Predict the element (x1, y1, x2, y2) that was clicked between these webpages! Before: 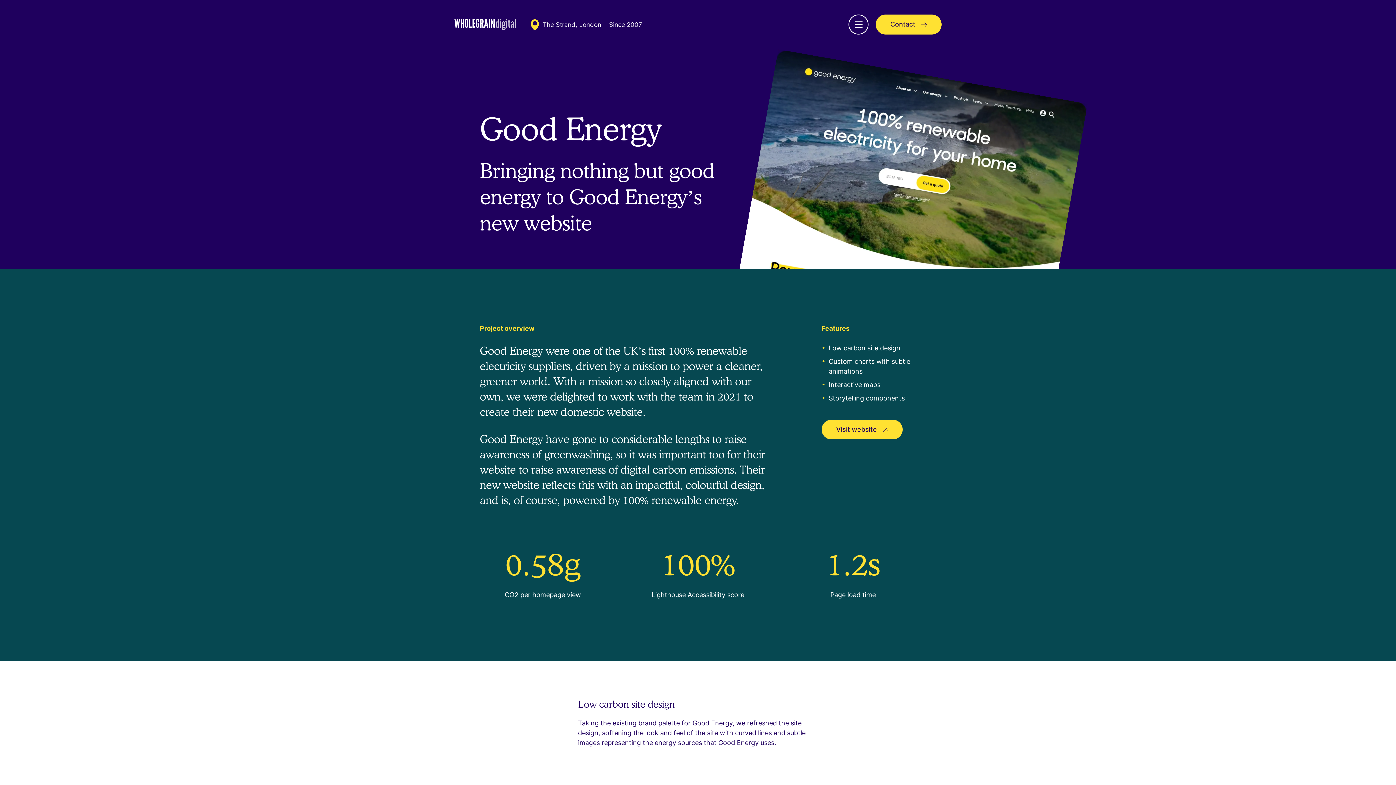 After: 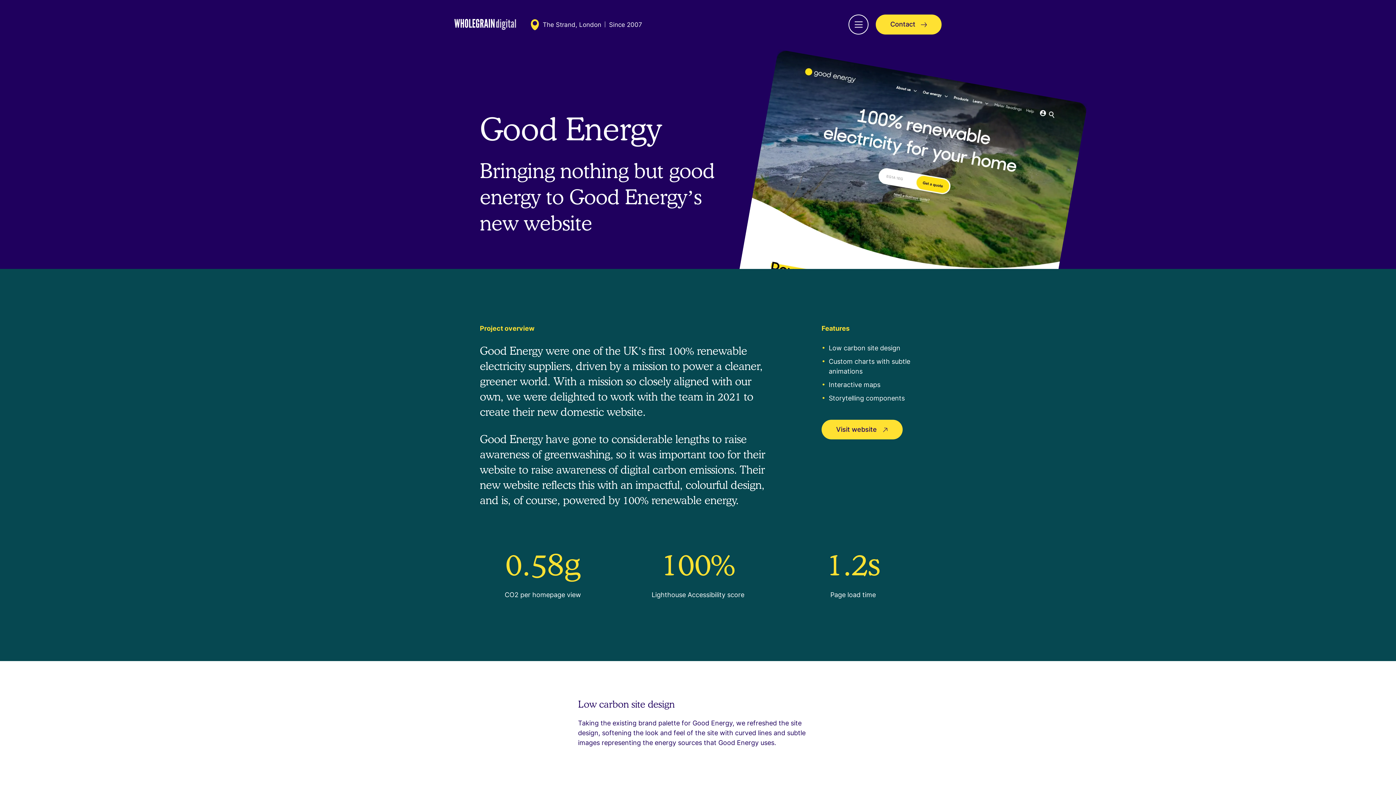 Action: label: The Strand, London bbox: (530, 19, 601, 30)